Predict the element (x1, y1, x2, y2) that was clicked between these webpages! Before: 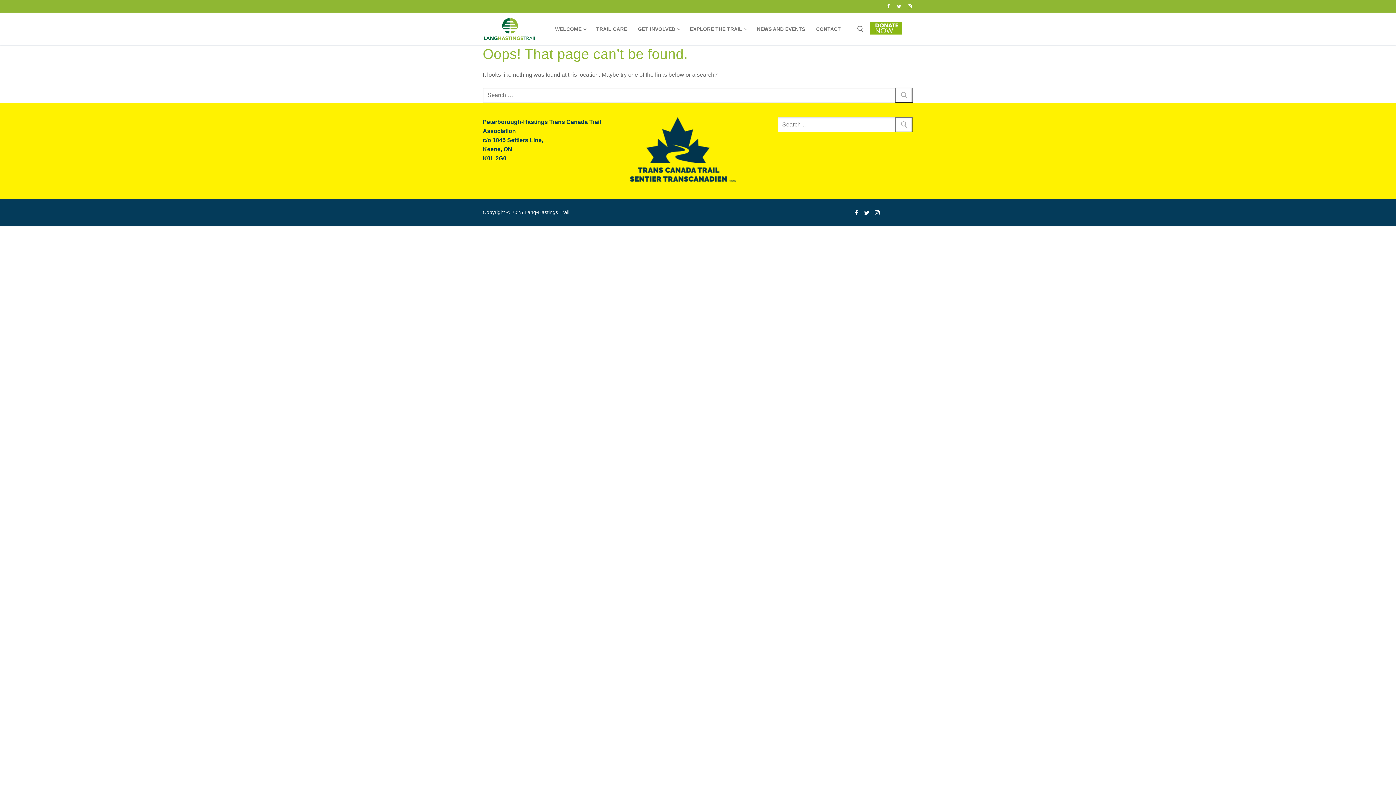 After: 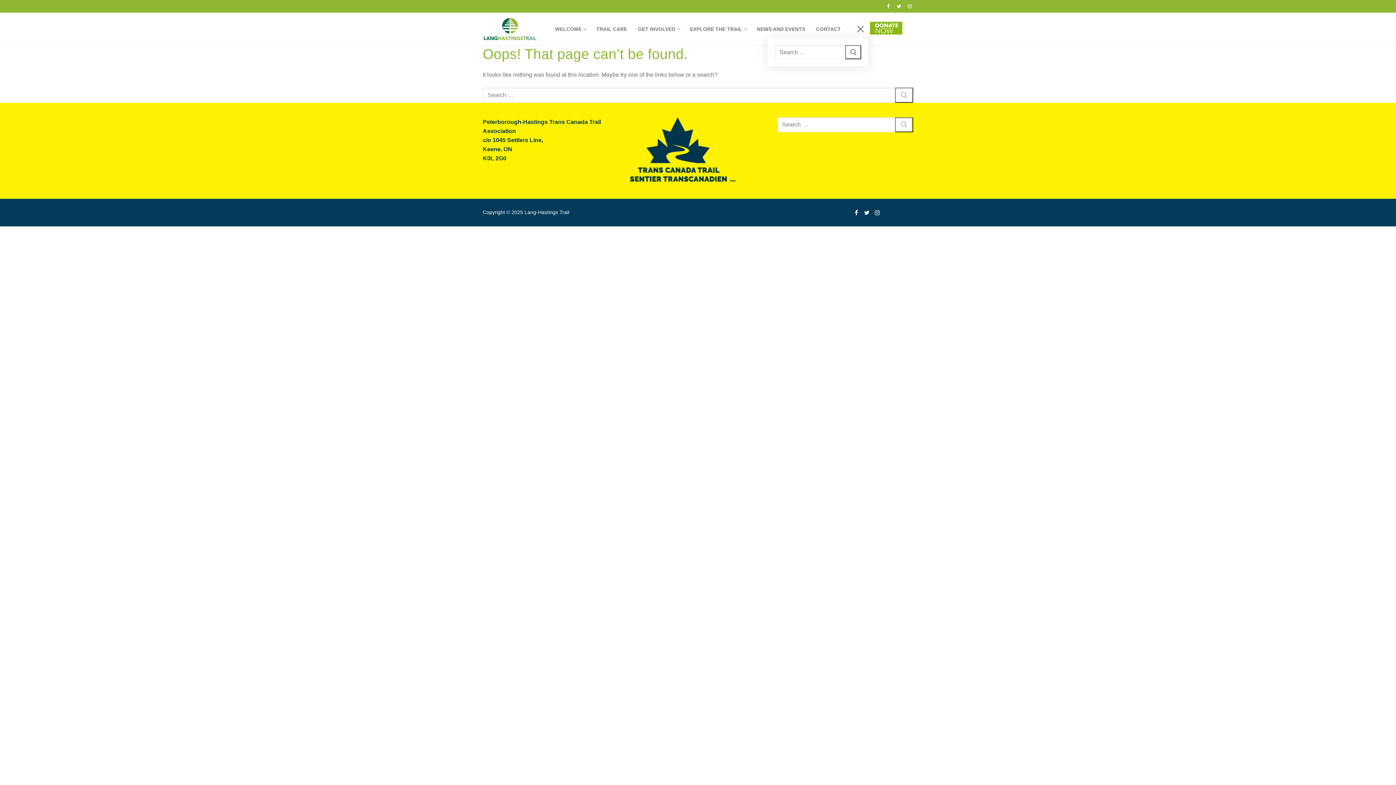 Action: bbox: (857, 25, 864, 32) label: open search tool